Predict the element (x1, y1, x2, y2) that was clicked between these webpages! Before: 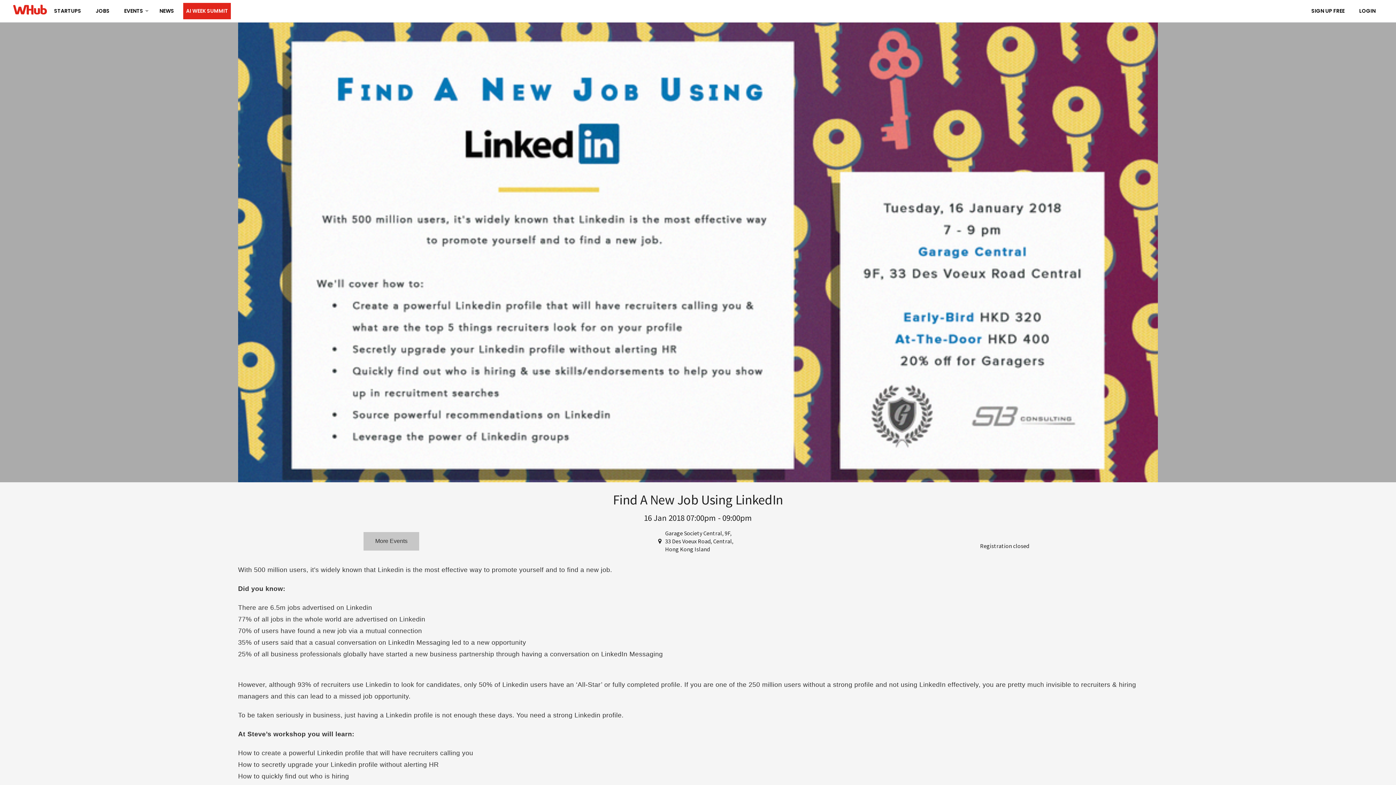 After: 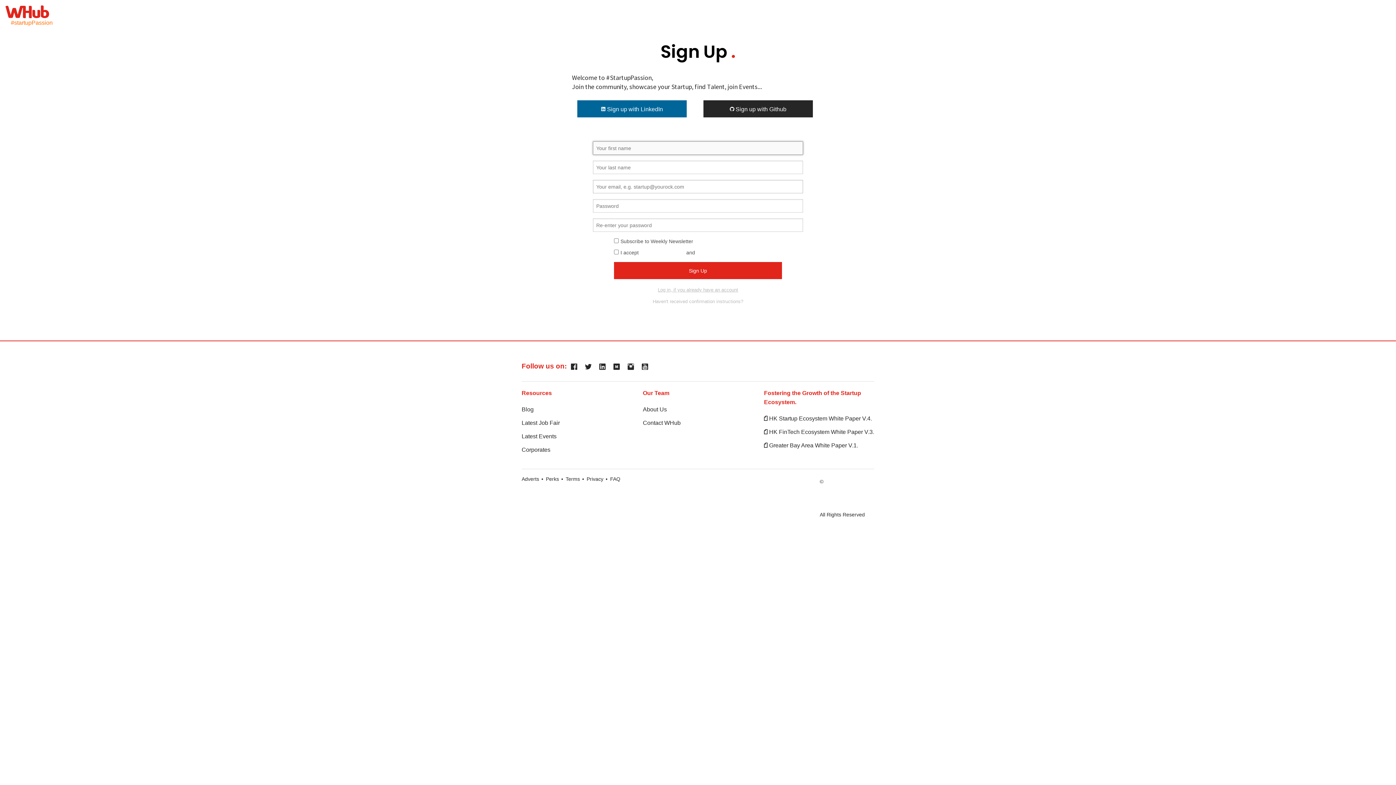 Action: label: SIGN UP FREE bbox: (1306, 2, 1354, 19)